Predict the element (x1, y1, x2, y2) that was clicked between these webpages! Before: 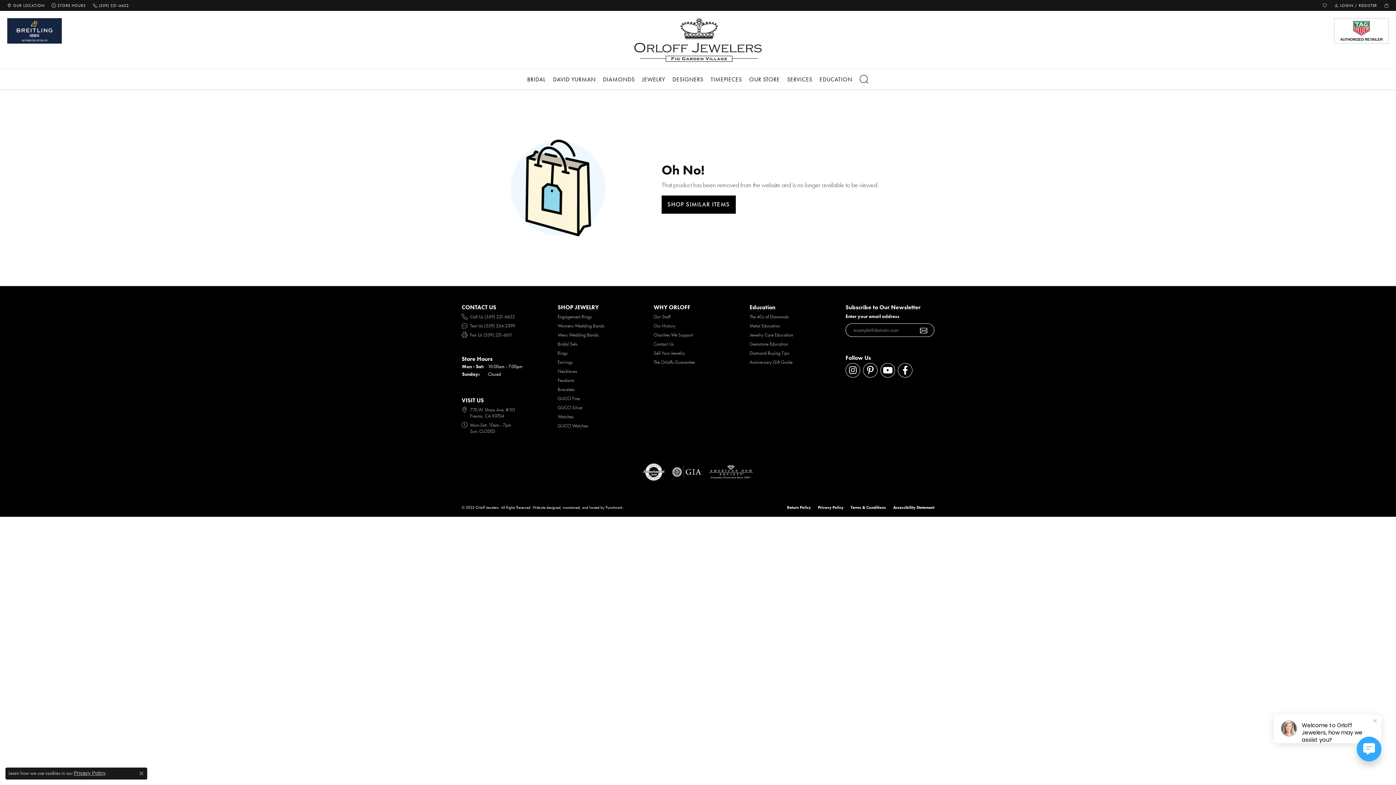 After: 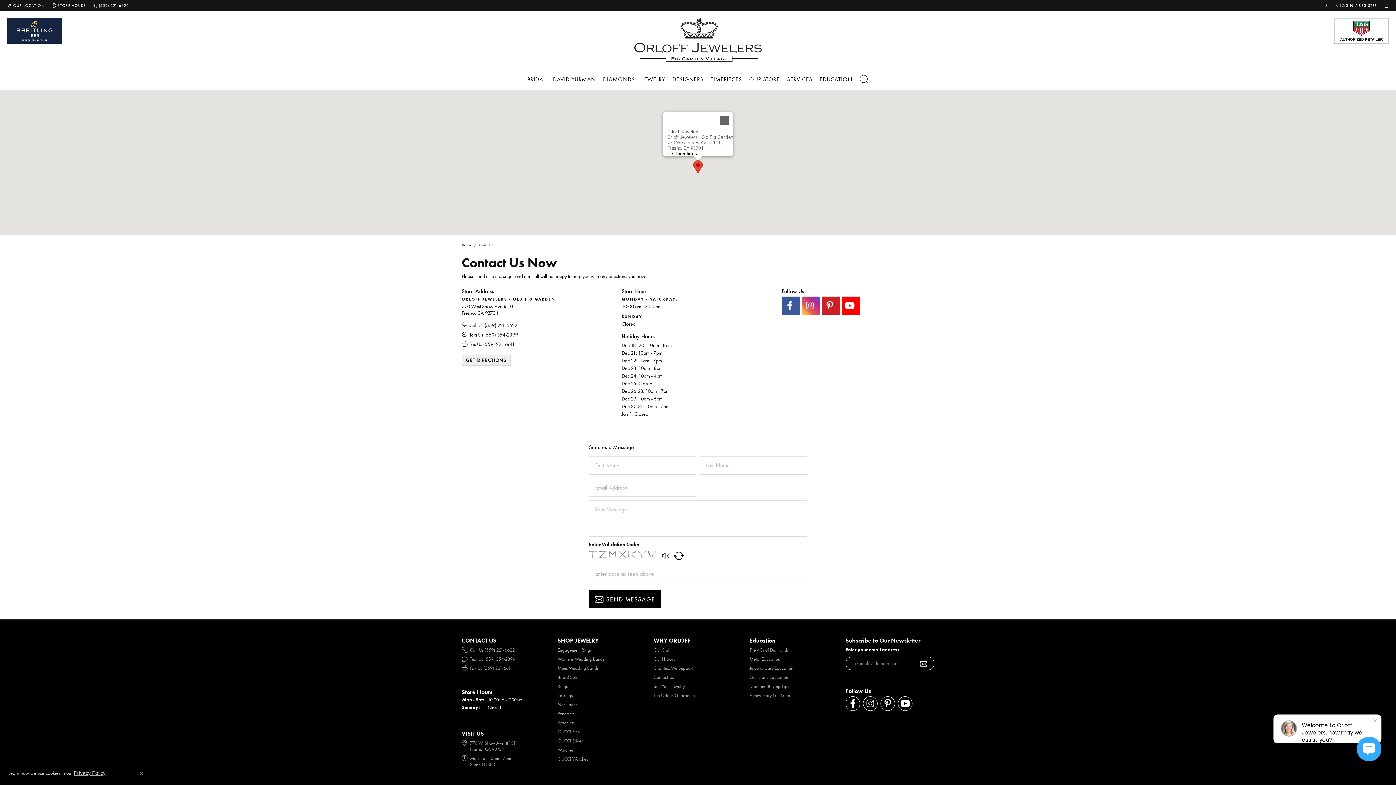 Action: label: Contact Us bbox: (653, 341, 742, 347)